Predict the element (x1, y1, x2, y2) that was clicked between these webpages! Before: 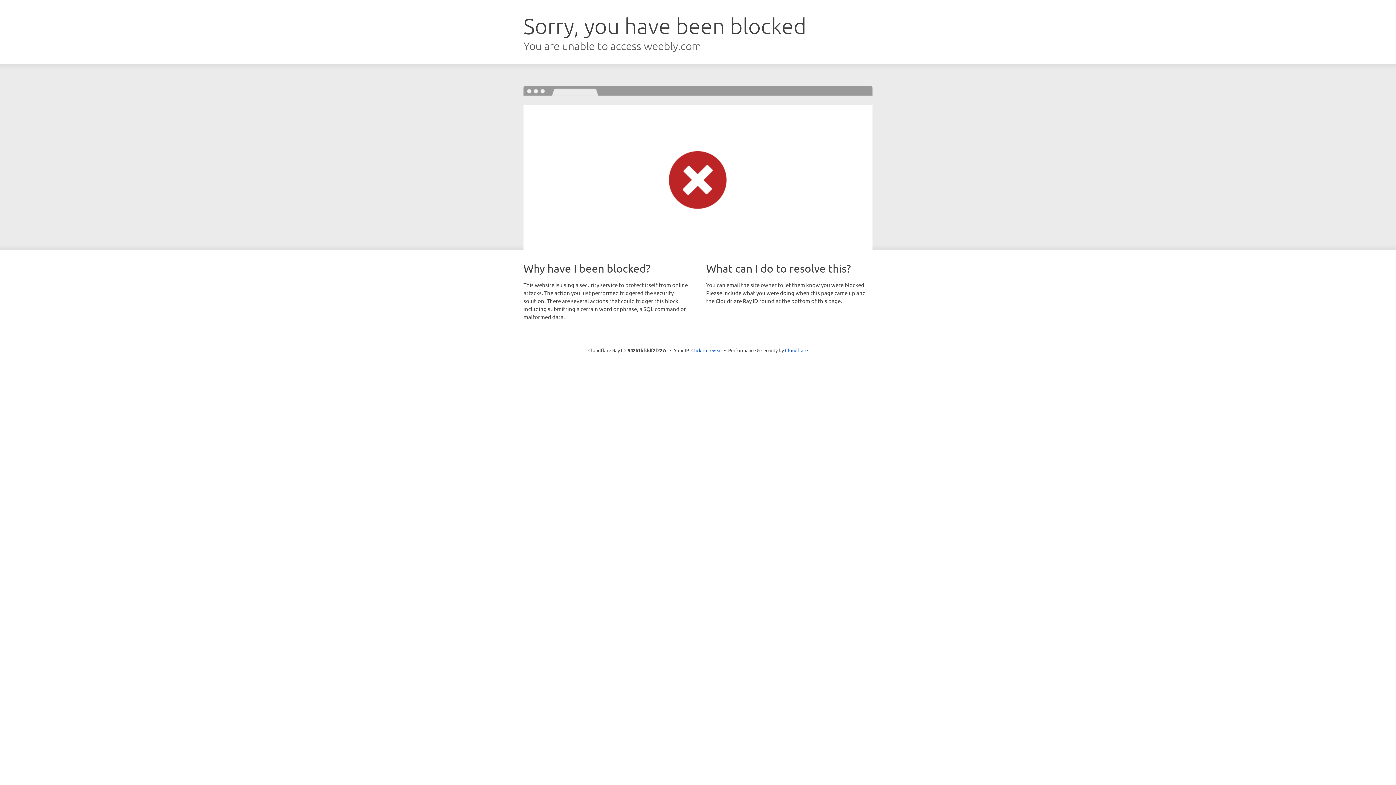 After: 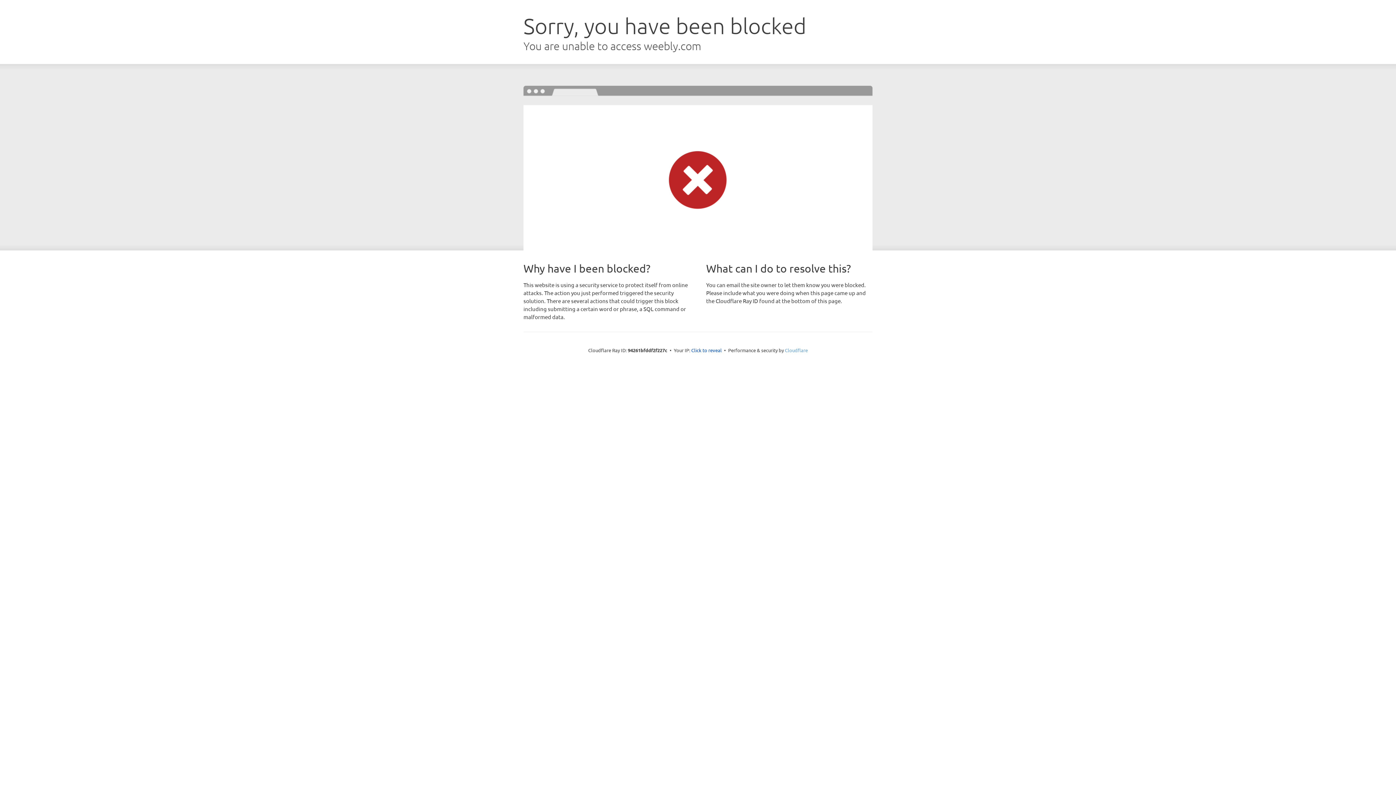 Action: label: Cloudflare bbox: (785, 347, 808, 353)